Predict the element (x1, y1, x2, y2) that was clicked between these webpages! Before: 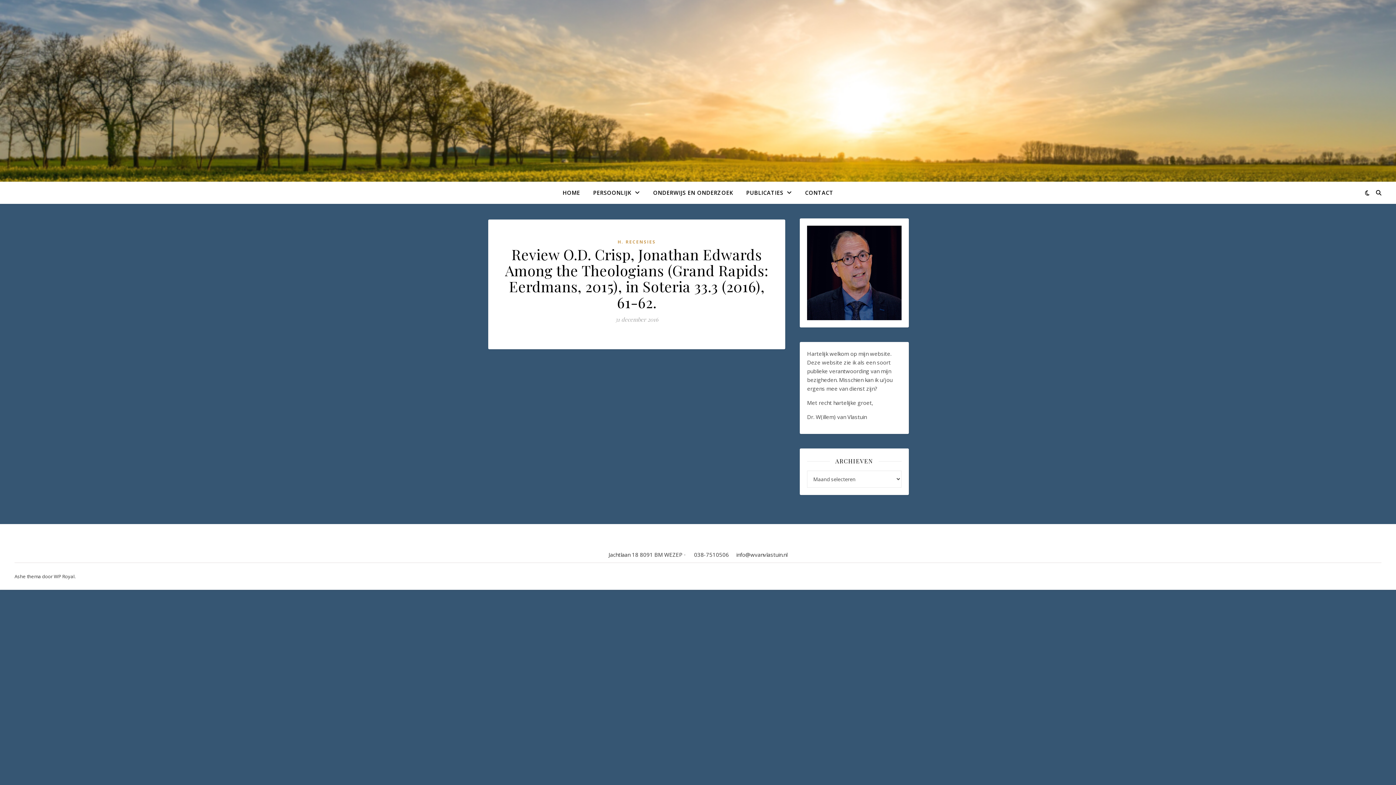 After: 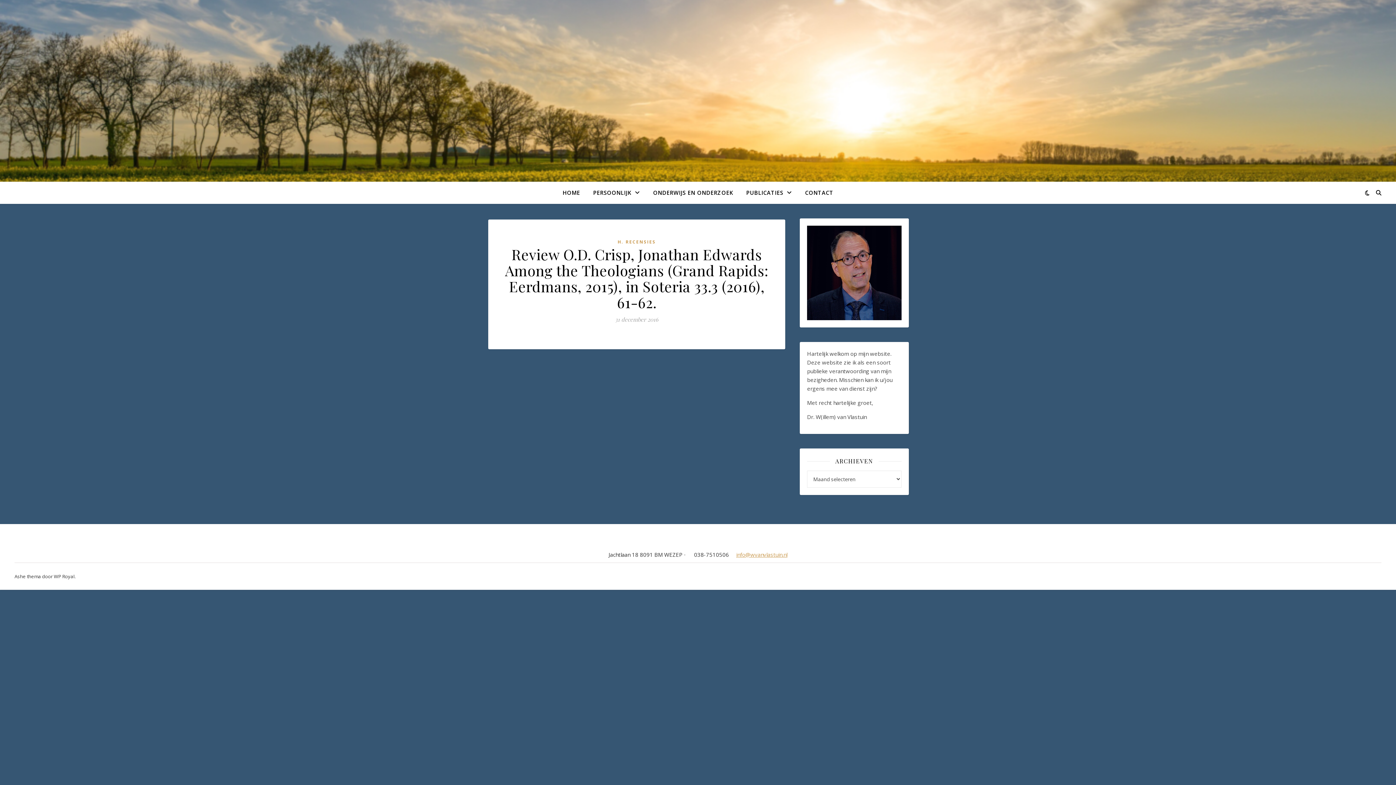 Action: bbox: (736, 551, 787, 558) label: info@wvanvlastuin.nl